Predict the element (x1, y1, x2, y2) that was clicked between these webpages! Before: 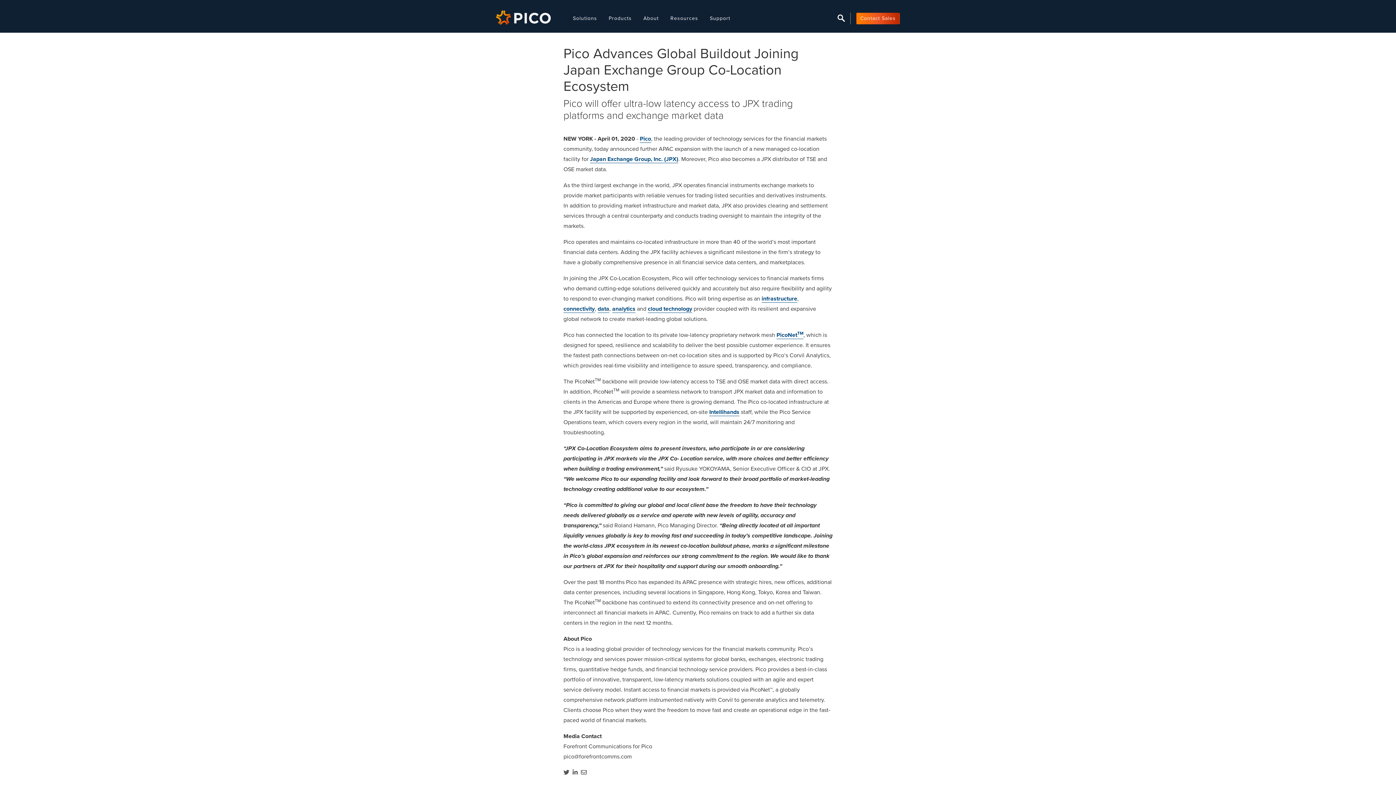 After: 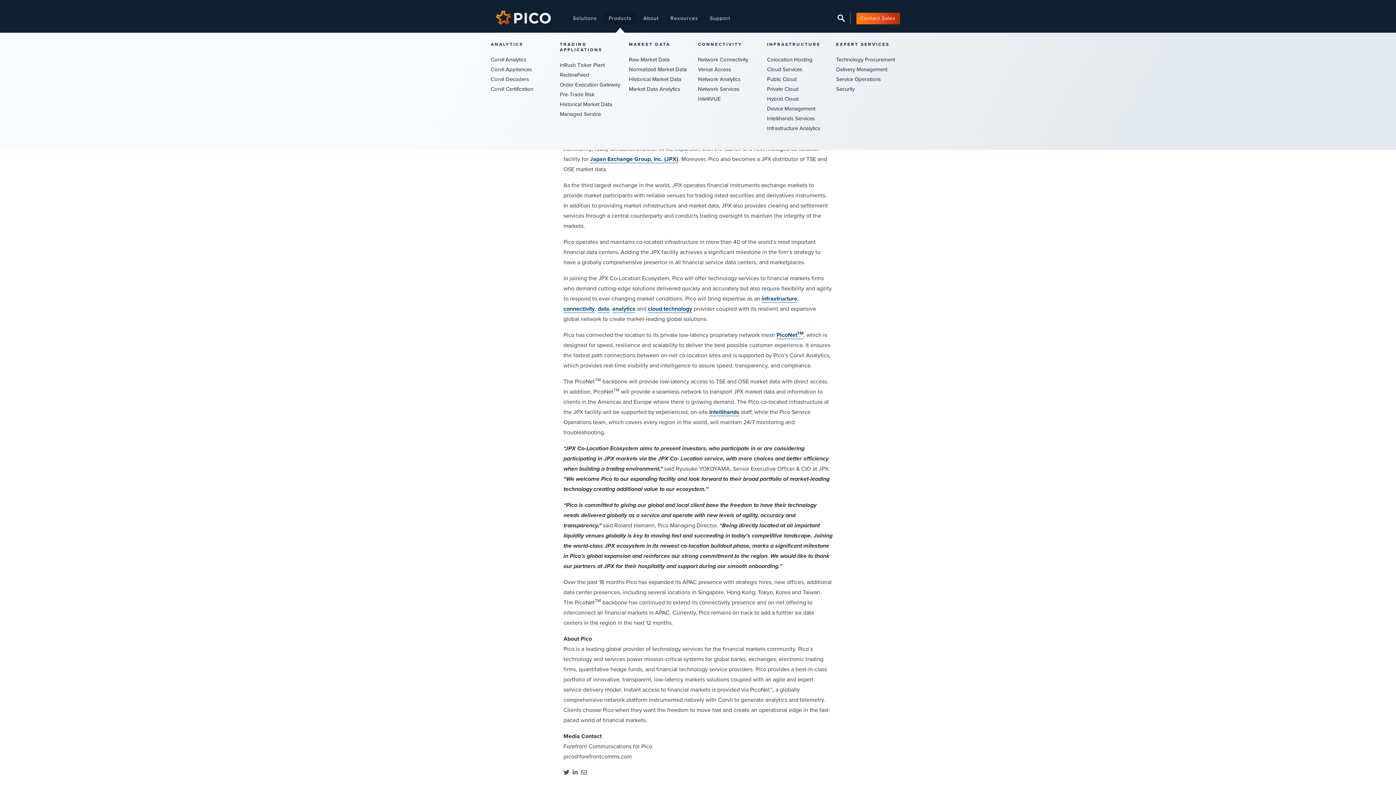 Action: label: Products bbox: (604, 12, 635, 24)